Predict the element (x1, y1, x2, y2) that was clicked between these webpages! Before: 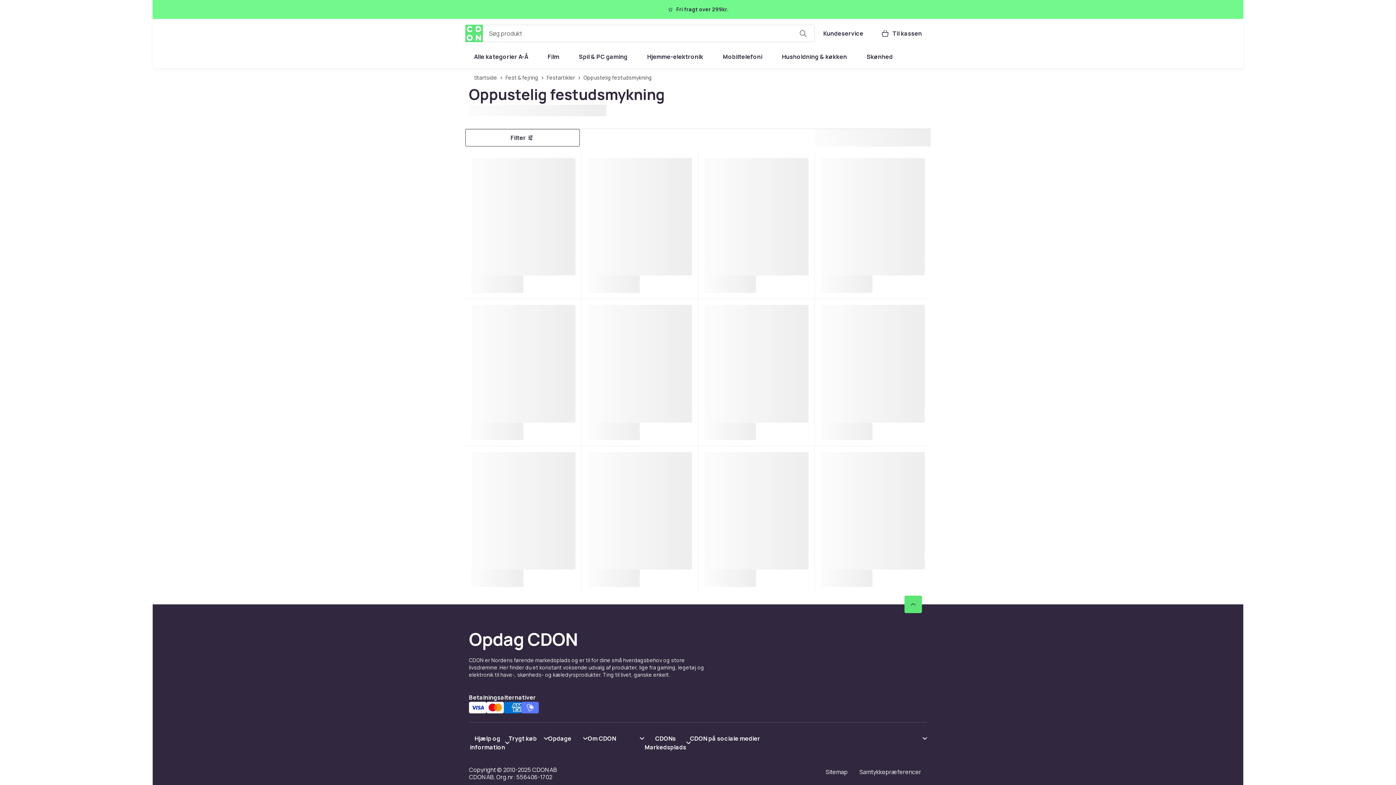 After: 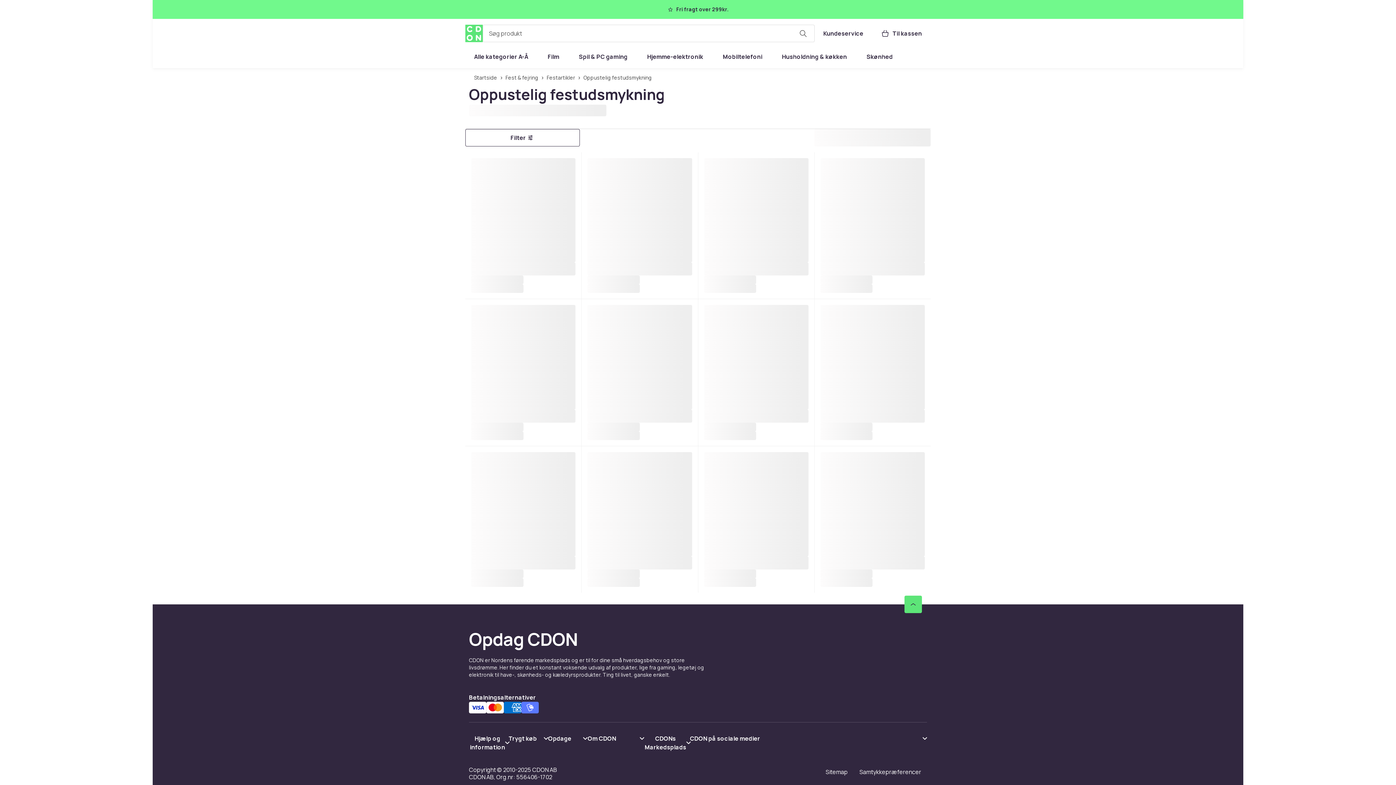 Action: label: Vis indhold Opdage bbox: (548, 734, 587, 743)